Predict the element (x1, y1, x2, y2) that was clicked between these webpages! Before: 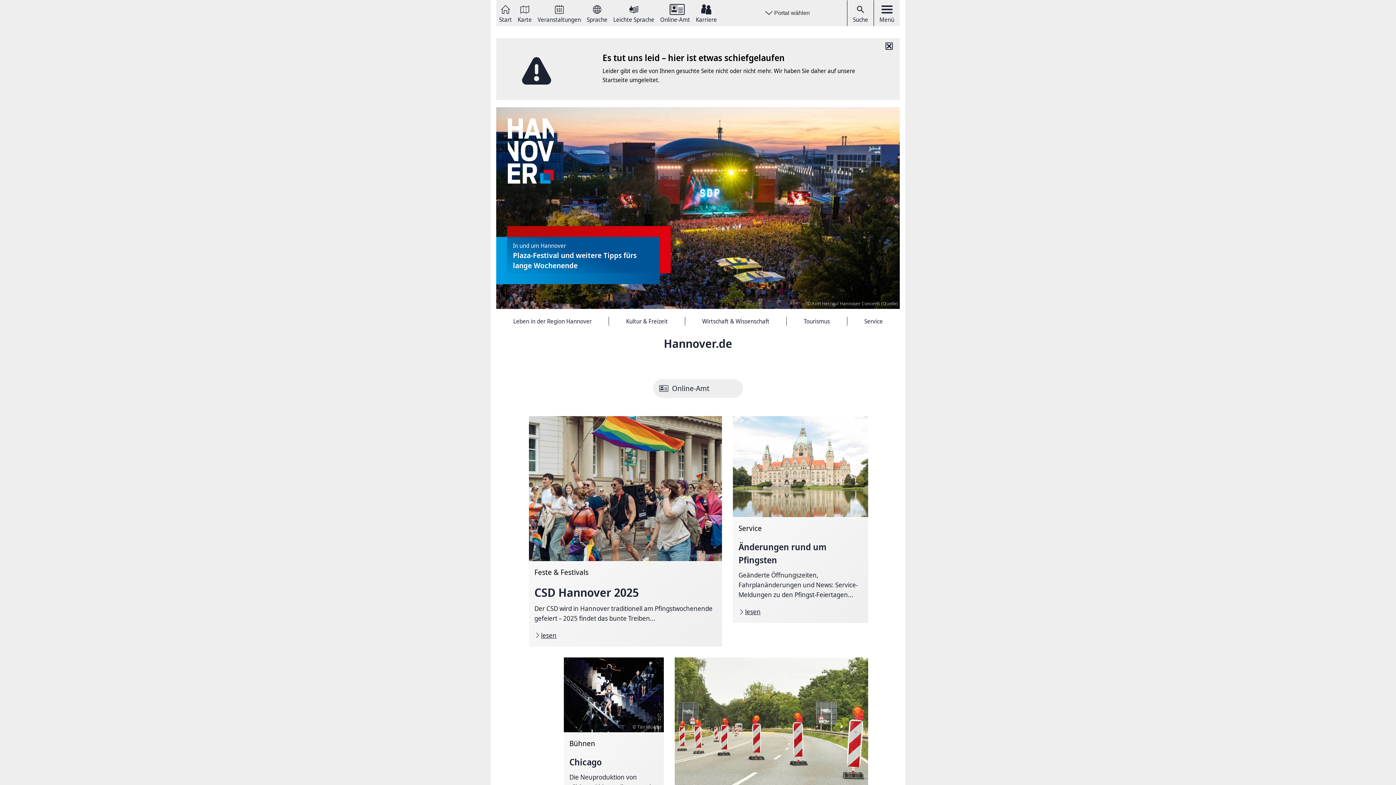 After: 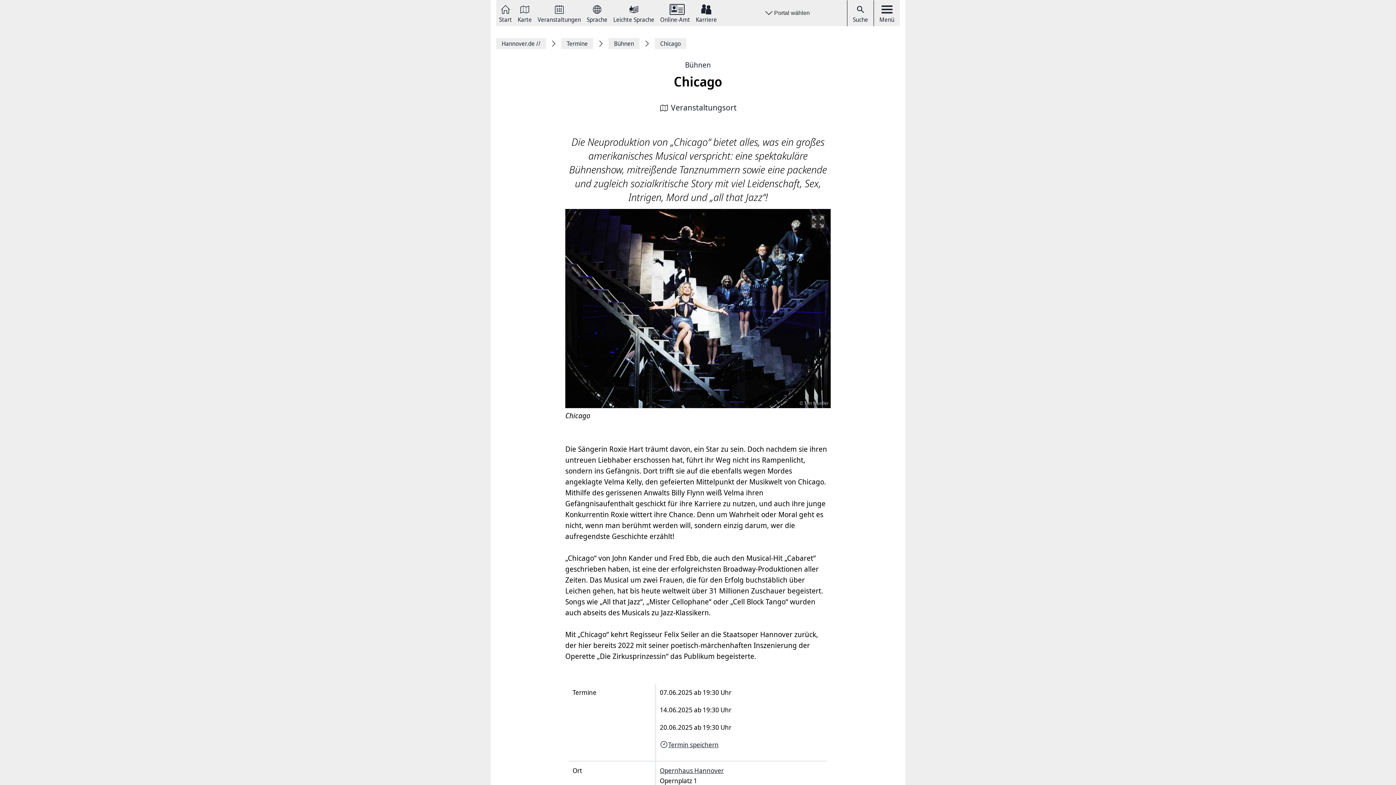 Action: label: Chicago bbox: (558, 576, 669, 754)